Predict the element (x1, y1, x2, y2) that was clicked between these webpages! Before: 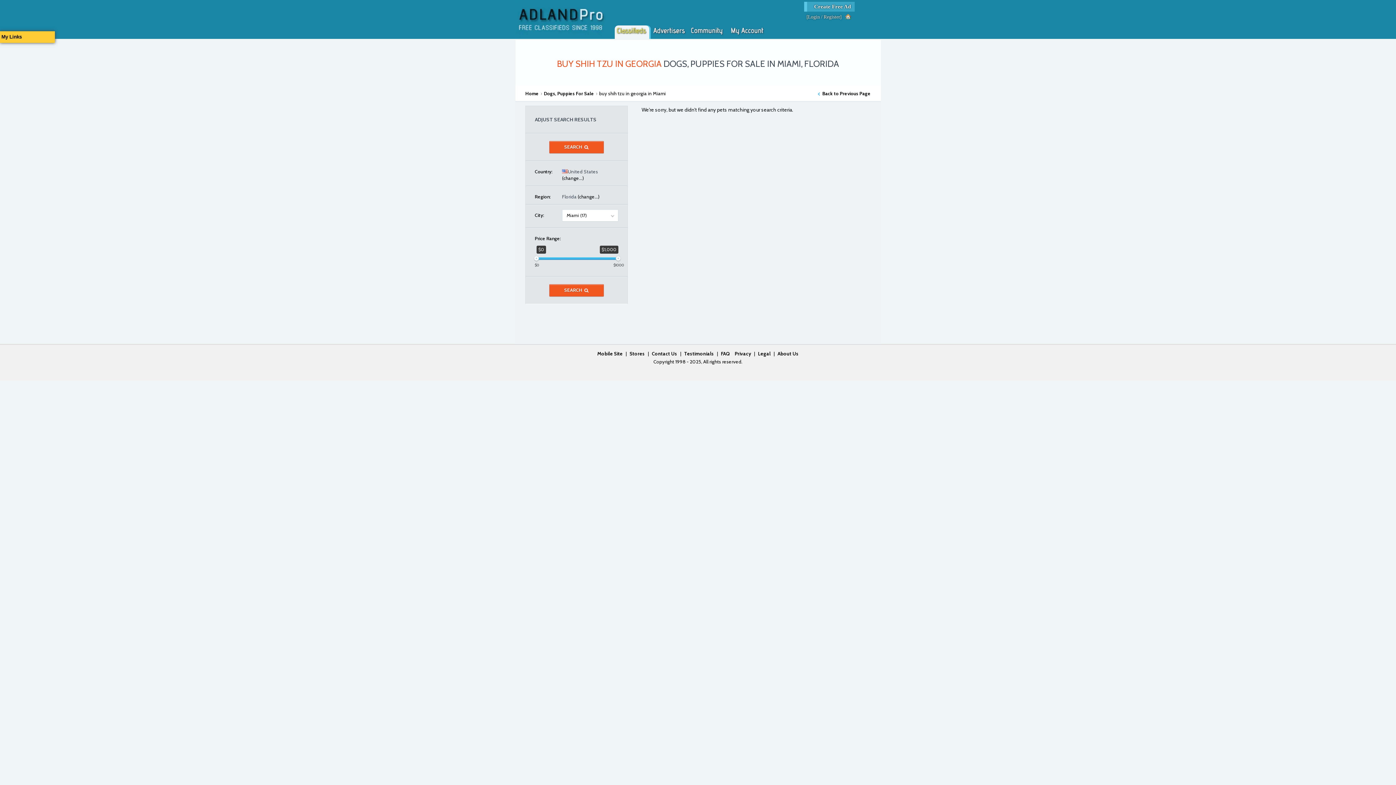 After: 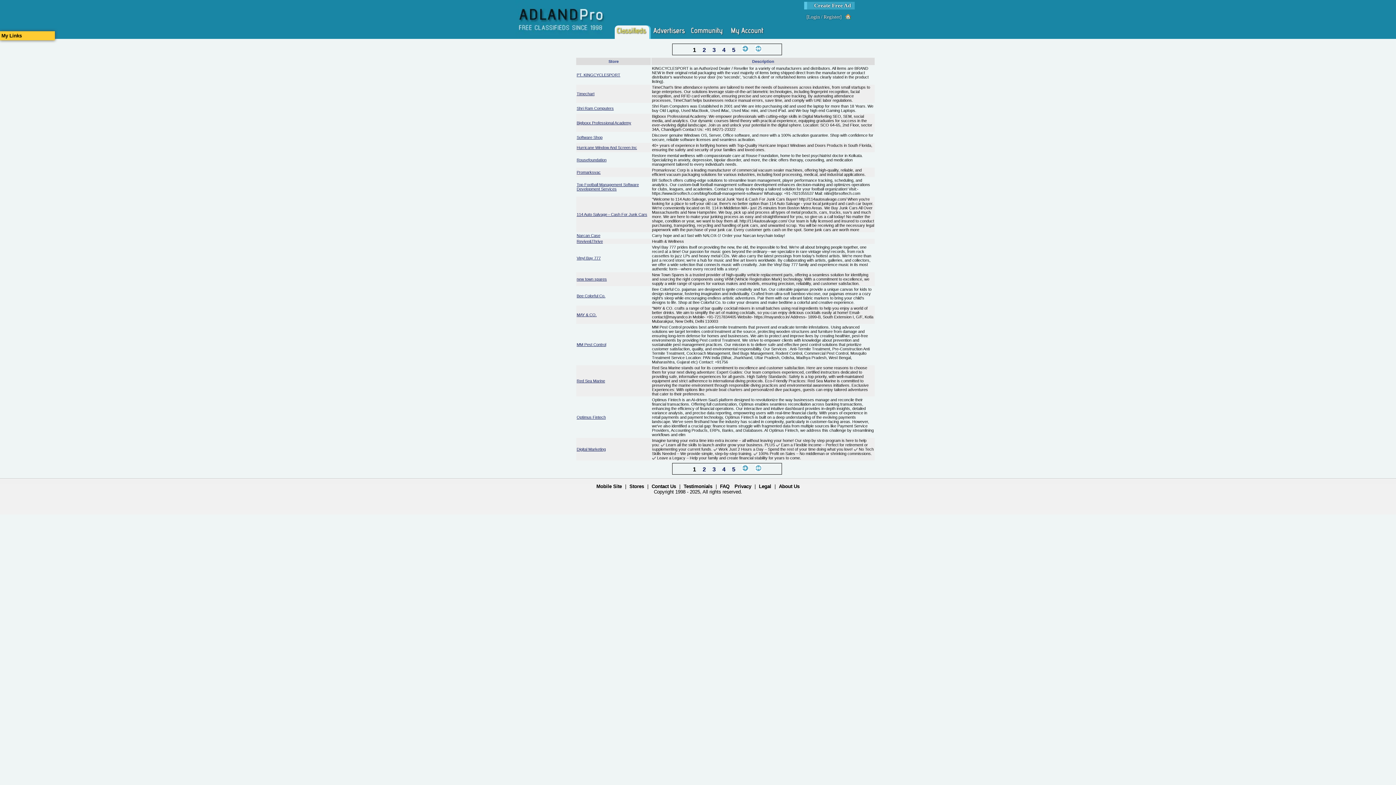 Action: bbox: (629, 350, 645, 356) label: Stores